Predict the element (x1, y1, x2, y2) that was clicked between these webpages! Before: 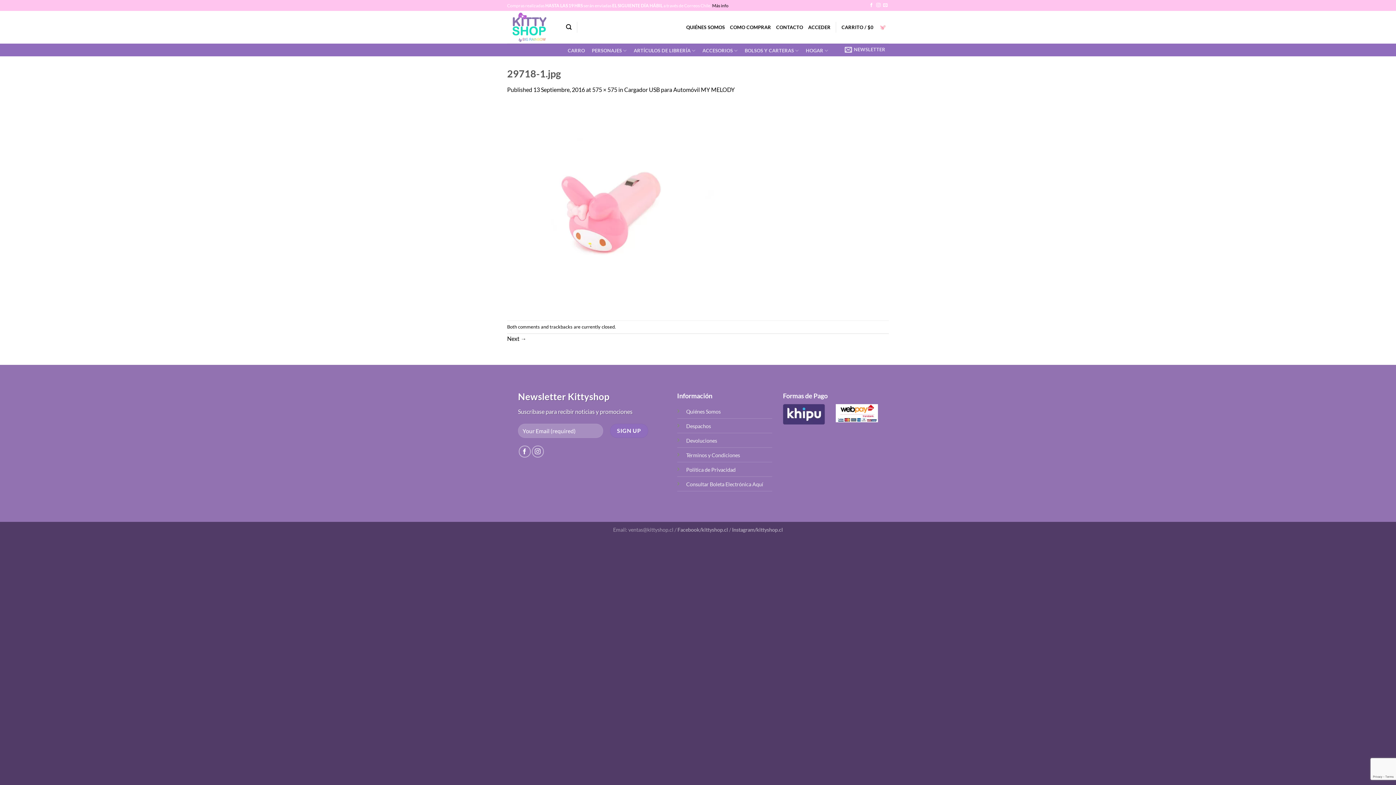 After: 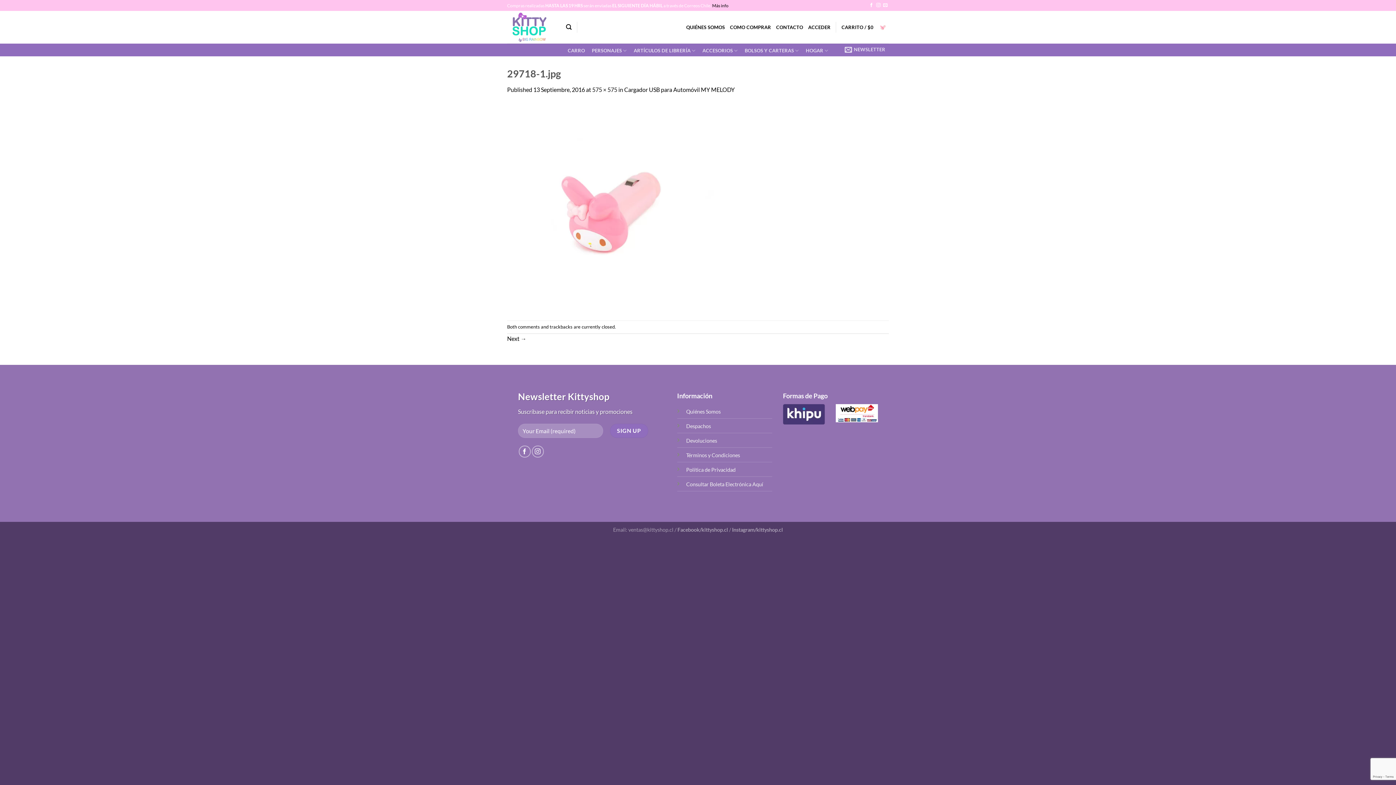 Action: bbox: (592, 86, 617, 92) label: 575 × 575